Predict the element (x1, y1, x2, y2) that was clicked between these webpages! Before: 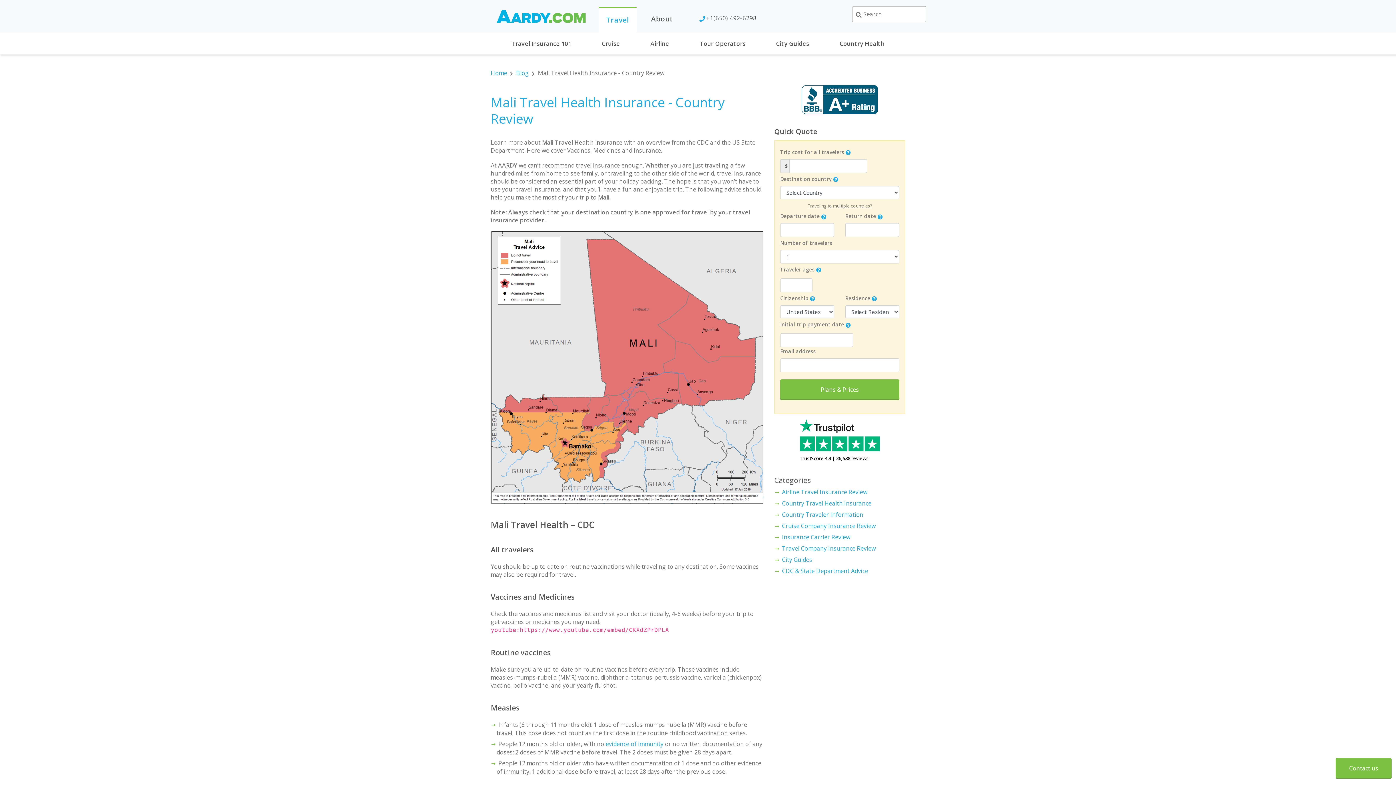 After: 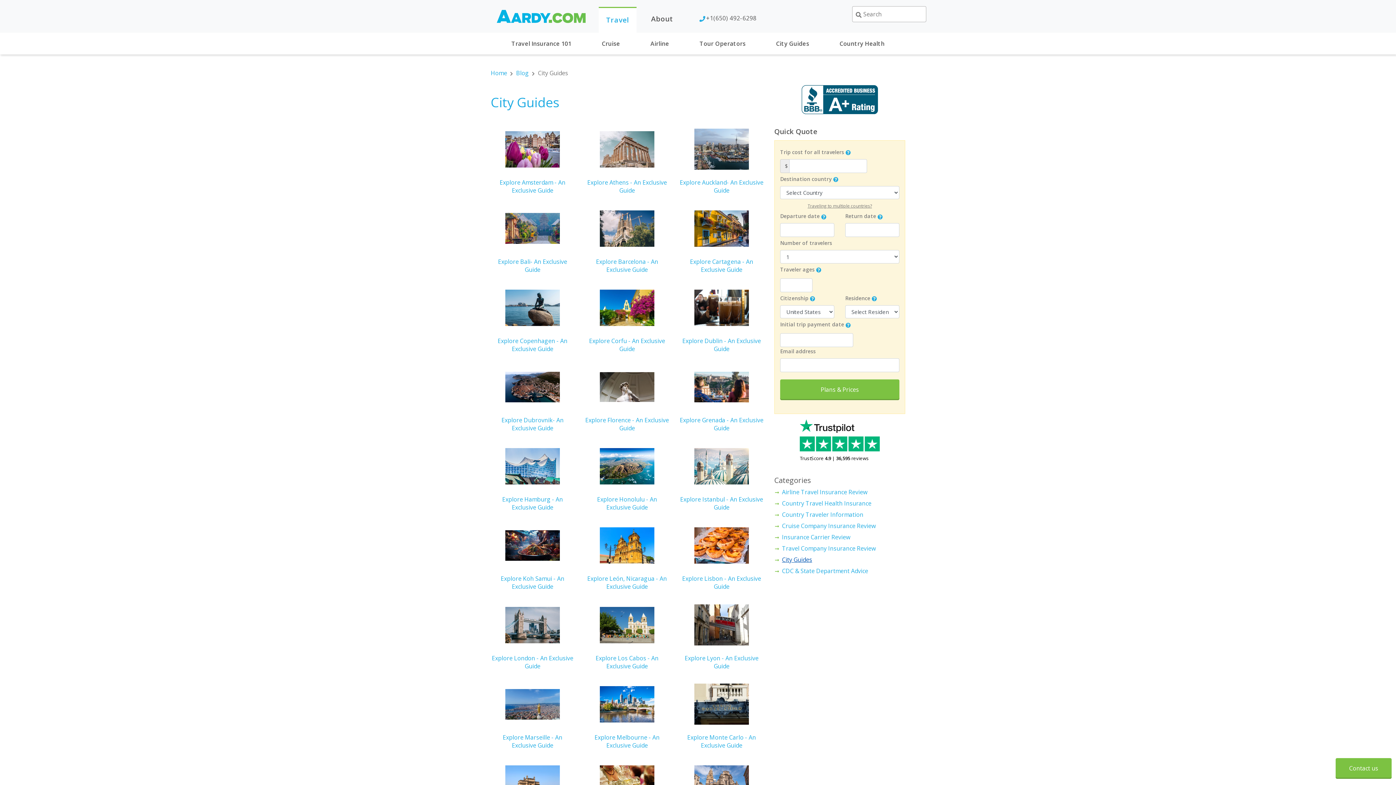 Action: bbox: (782, 556, 812, 564) label: City Guides